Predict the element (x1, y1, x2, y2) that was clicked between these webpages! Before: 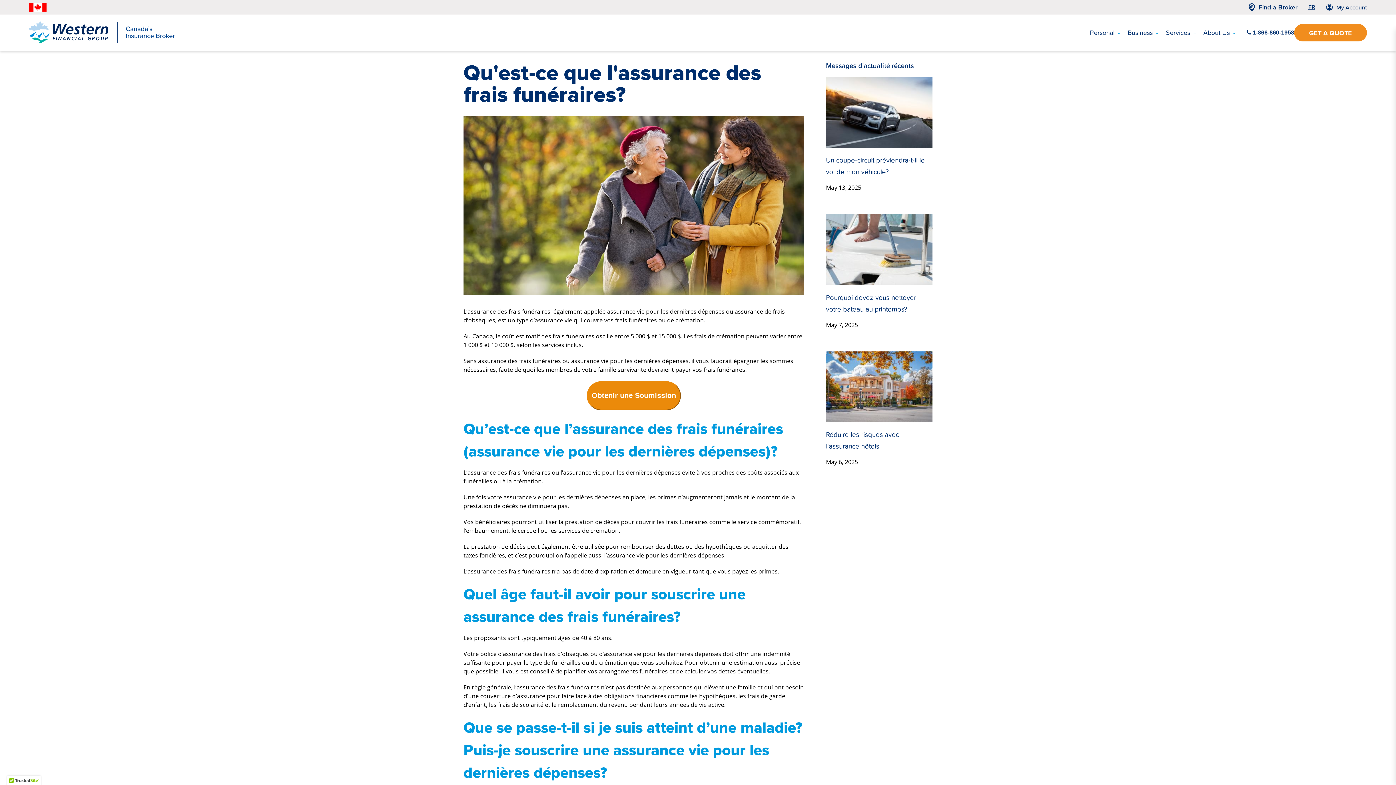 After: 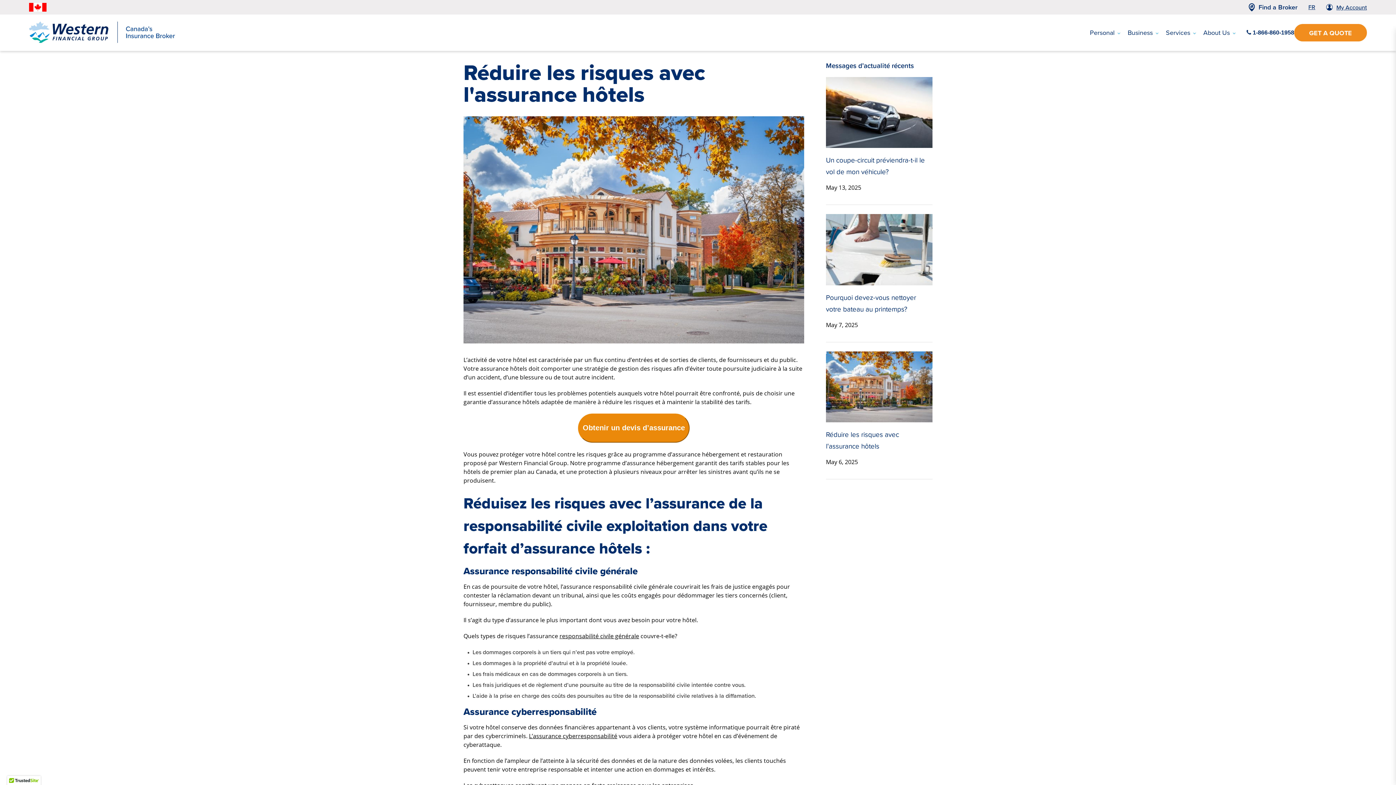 Action: bbox: (826, 418, 932, 423)